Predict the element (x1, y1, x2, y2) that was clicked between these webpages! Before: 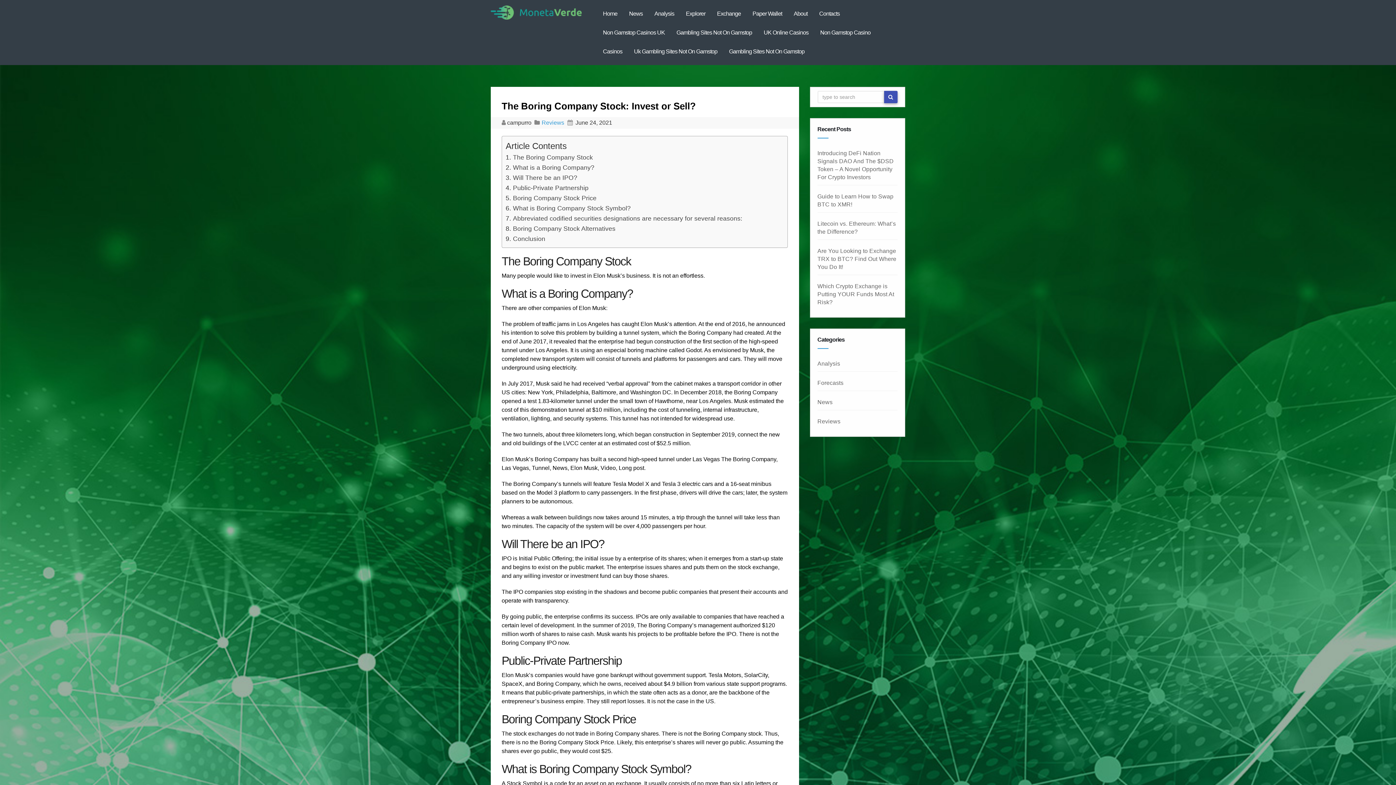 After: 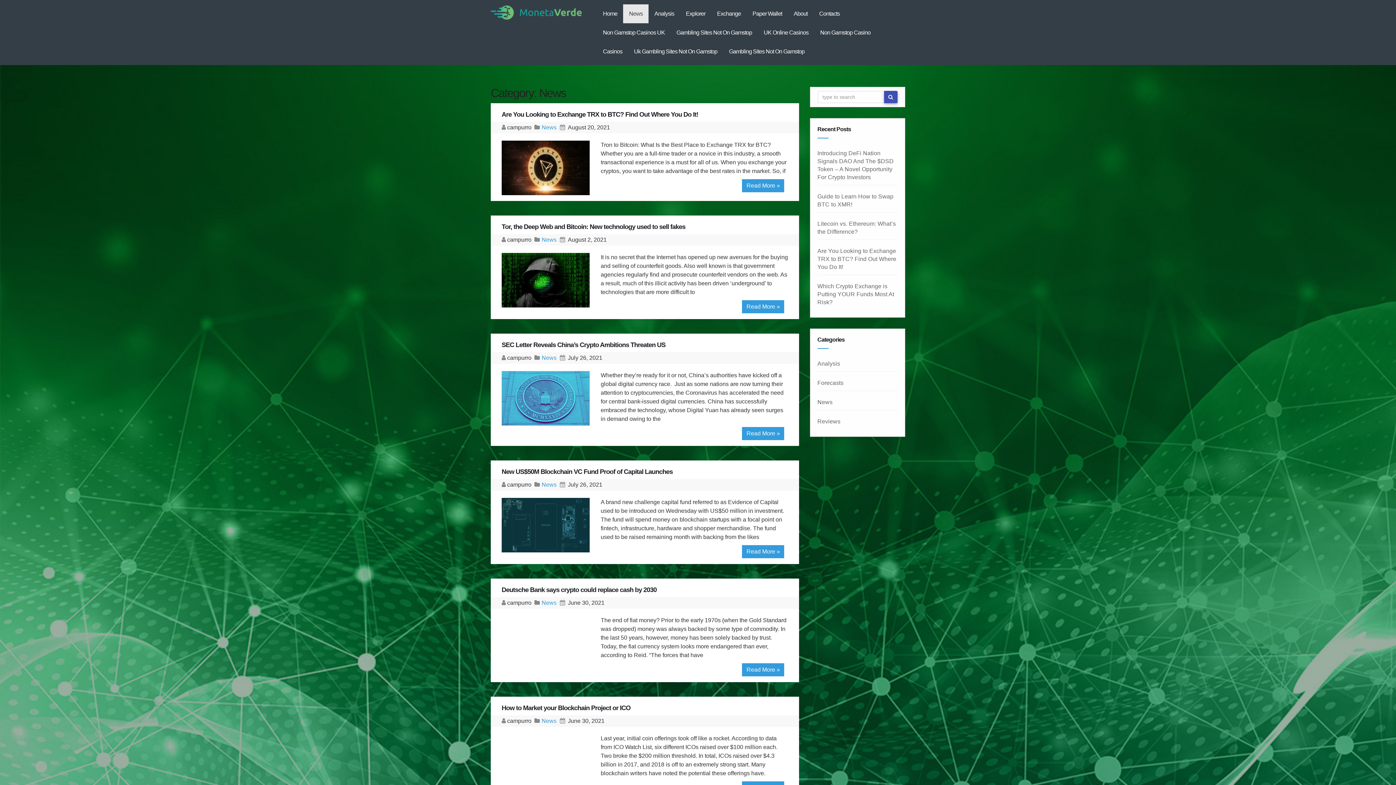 Action: label: News bbox: (623, 4, 648, 23)